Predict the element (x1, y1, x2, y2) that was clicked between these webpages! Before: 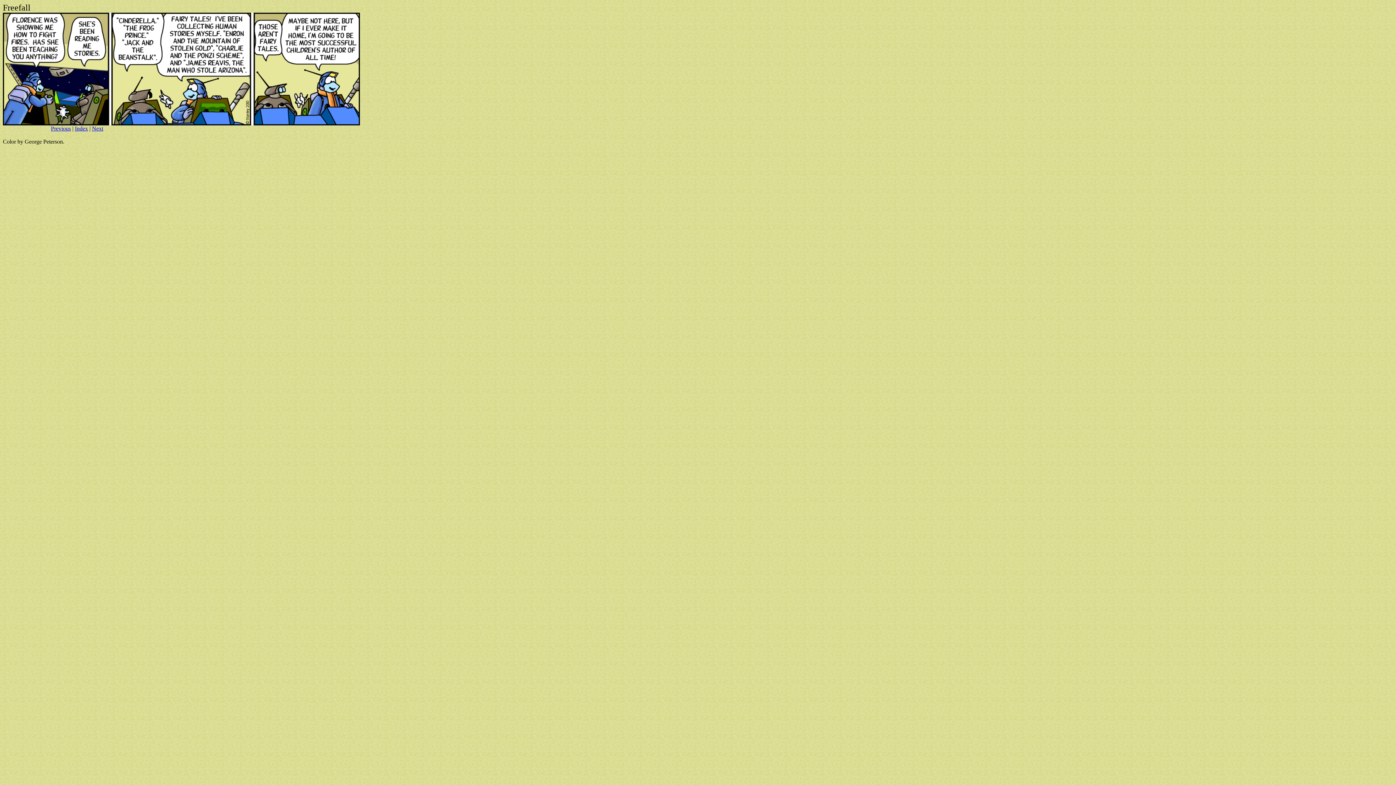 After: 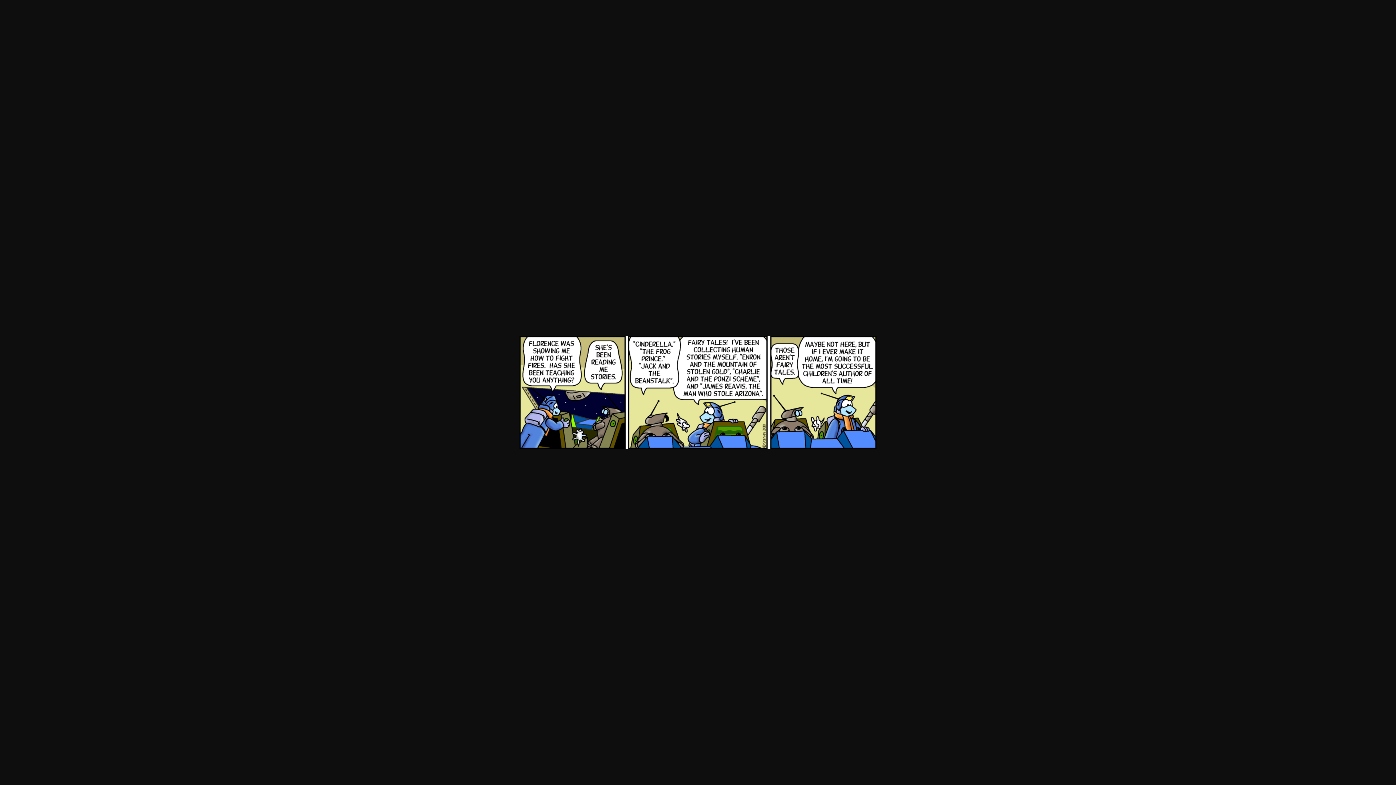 Action: bbox: (2, 120, 360, 126)